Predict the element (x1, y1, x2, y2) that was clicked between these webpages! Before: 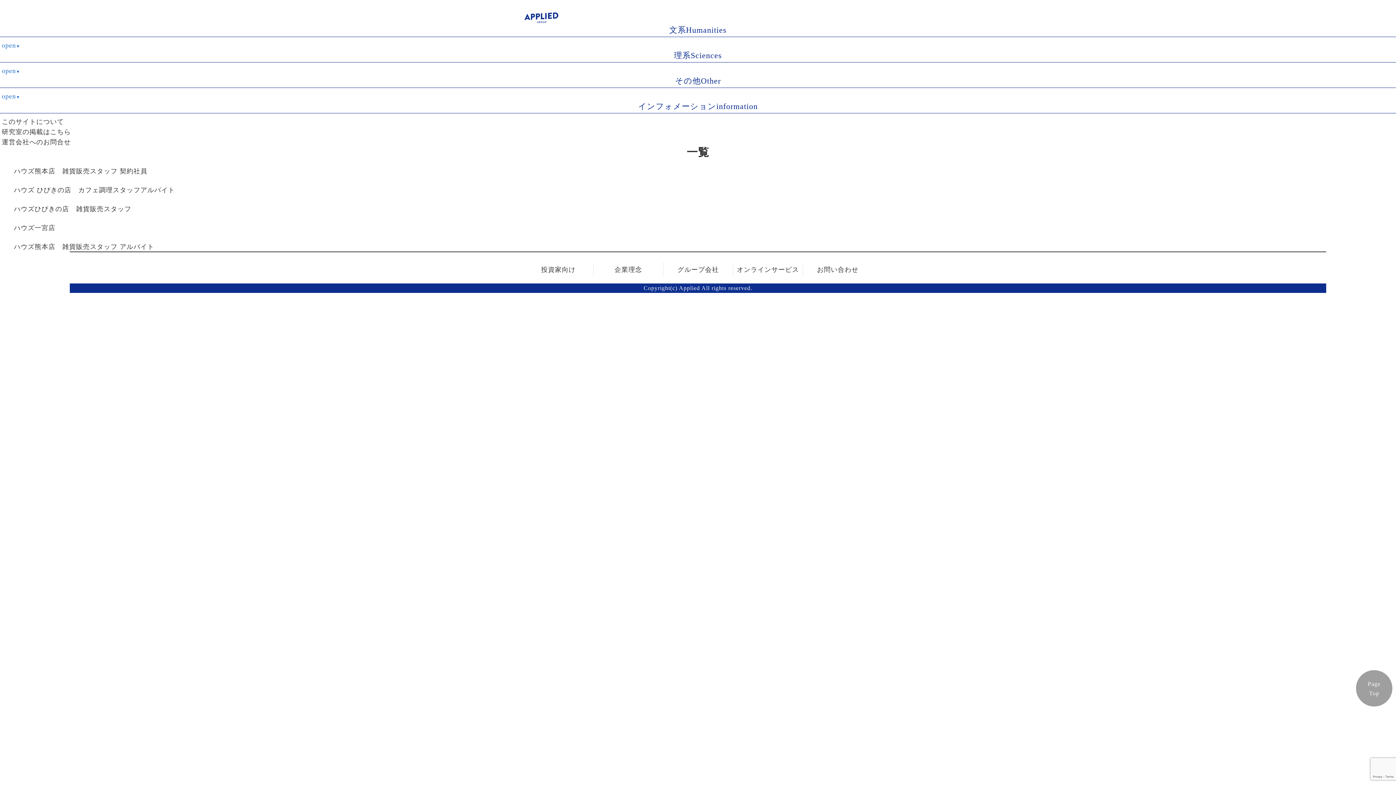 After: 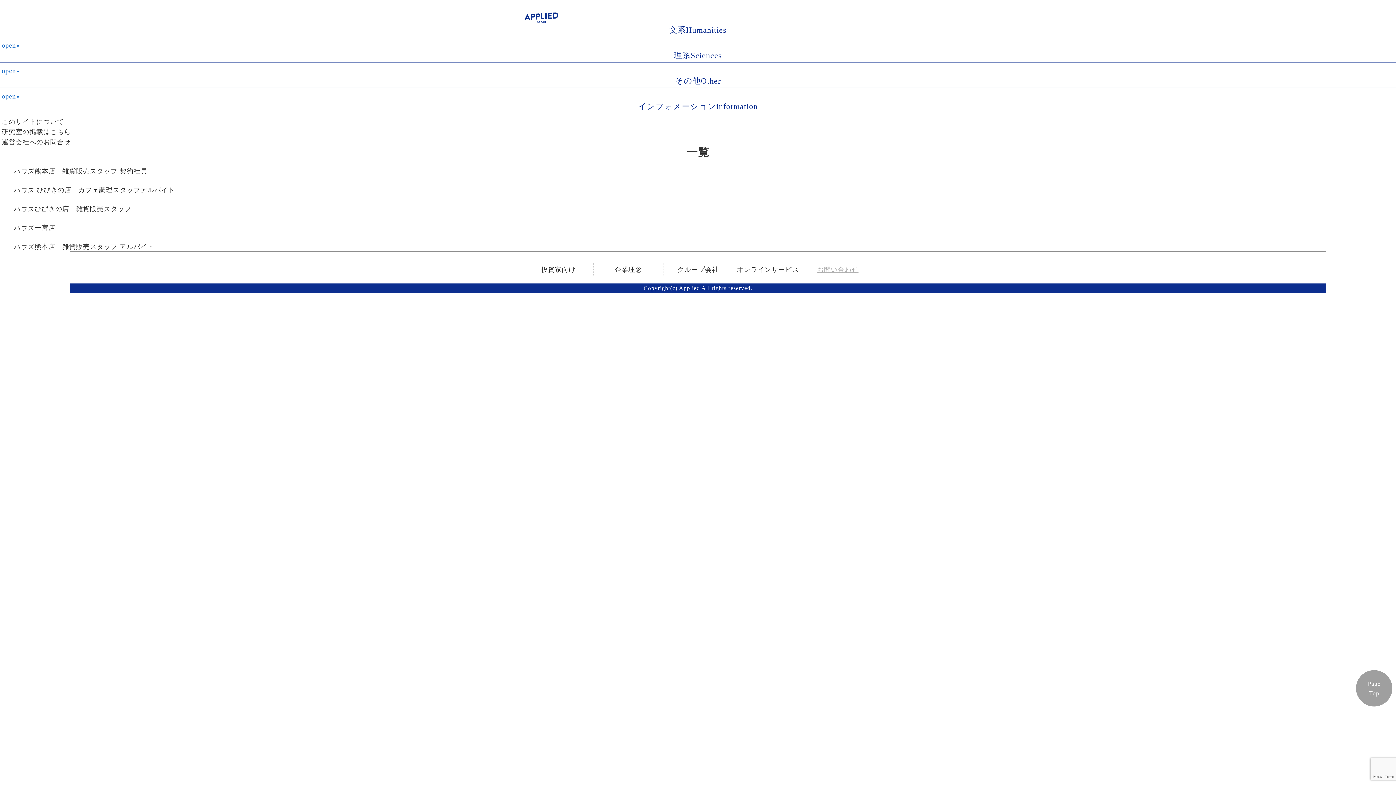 Action: label: お問い合わせ bbox: (802, 263, 872, 276)